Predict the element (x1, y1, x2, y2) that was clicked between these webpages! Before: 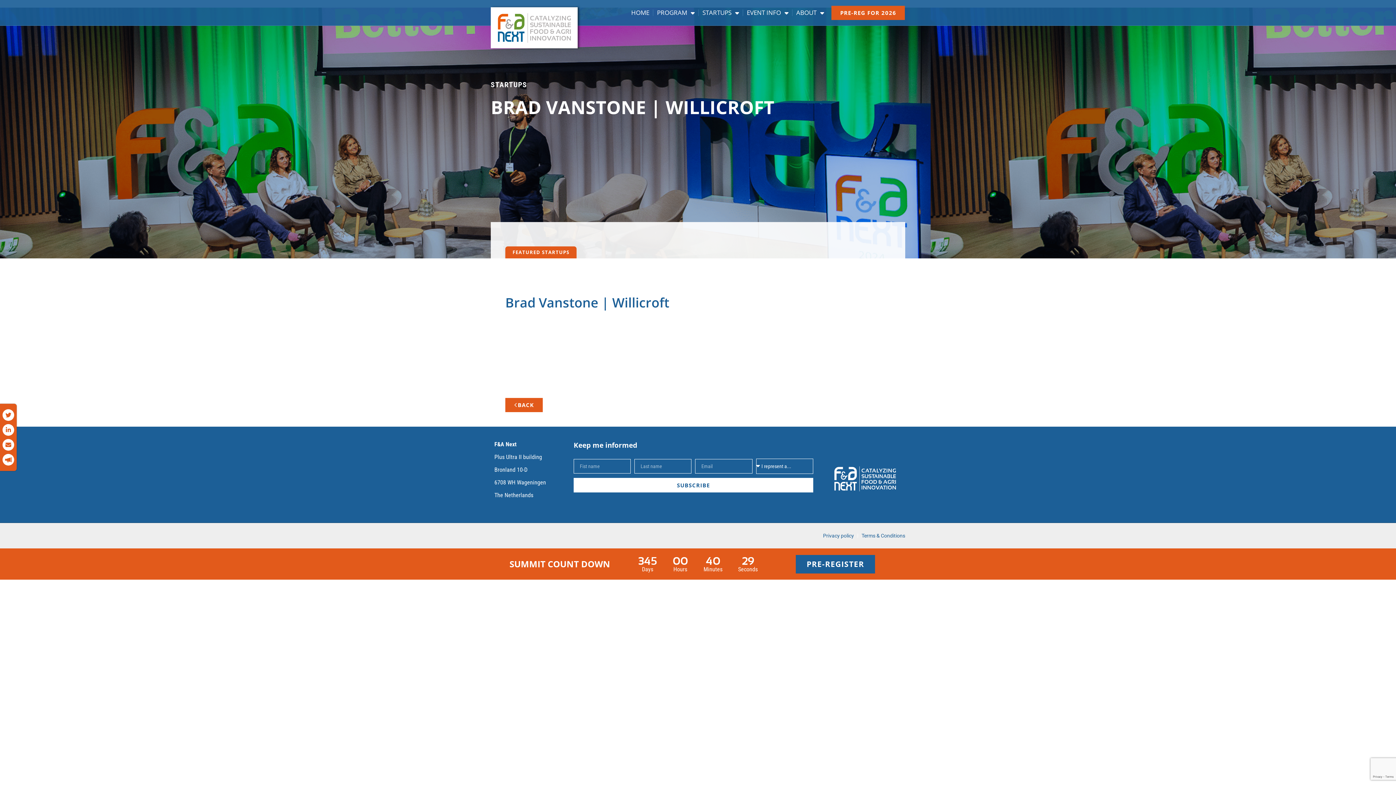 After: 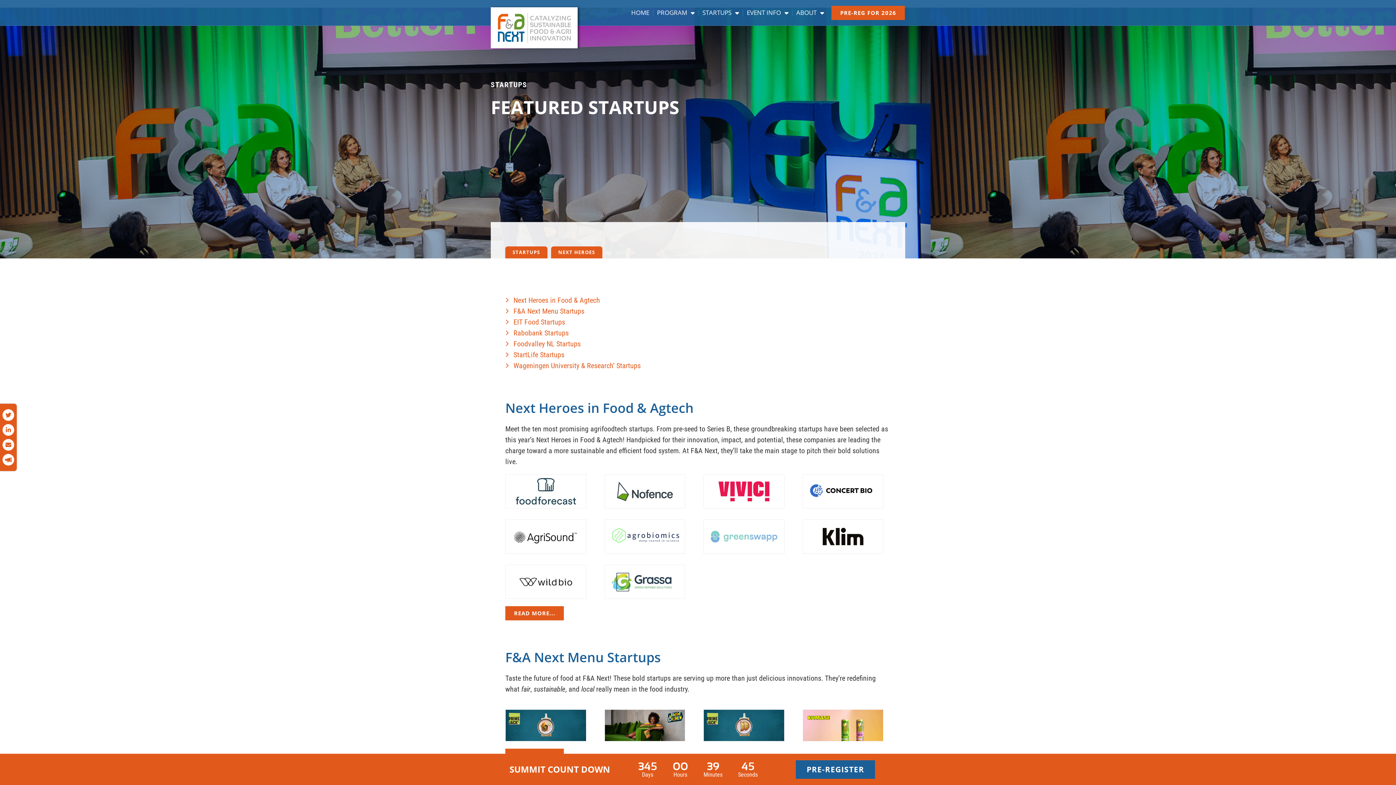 Action: label: BACK bbox: (505, 398, 542, 412)